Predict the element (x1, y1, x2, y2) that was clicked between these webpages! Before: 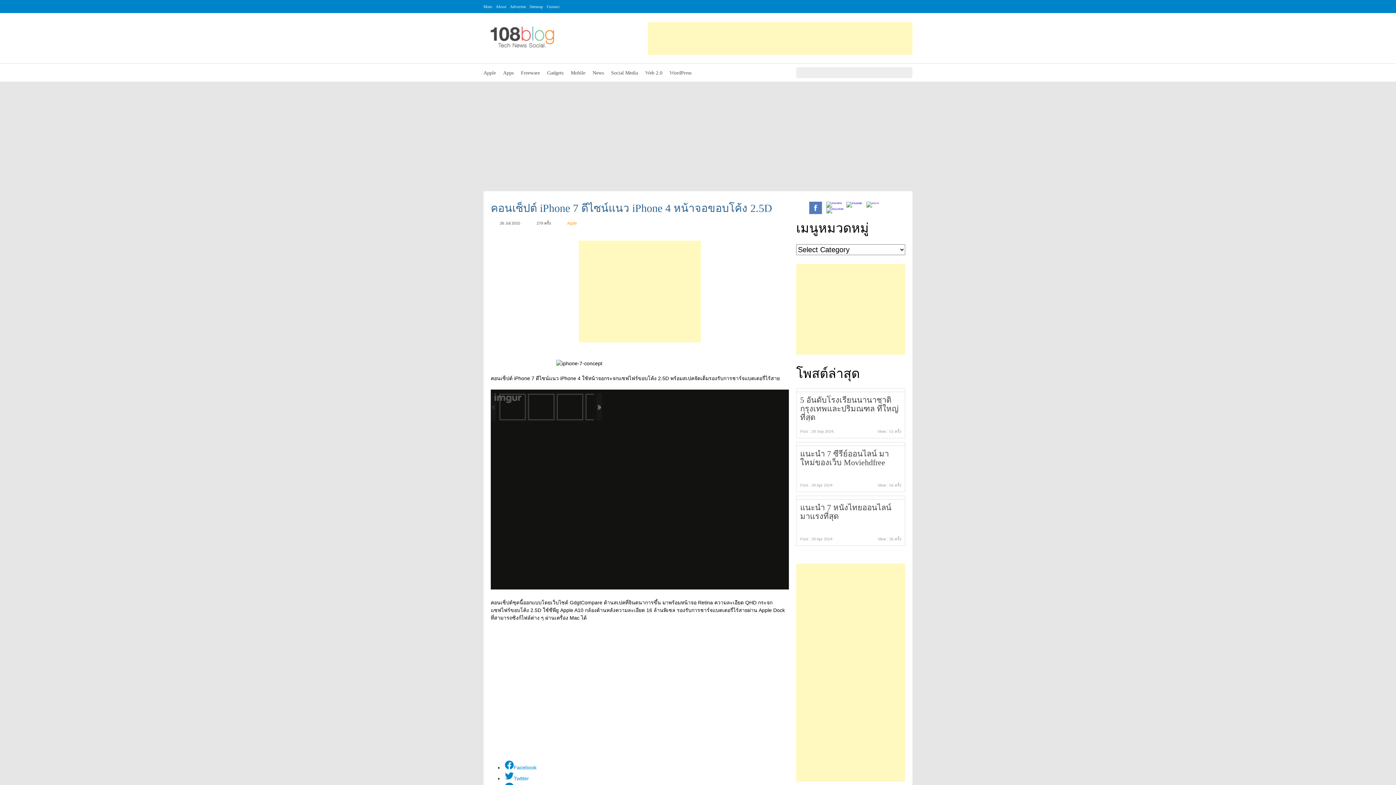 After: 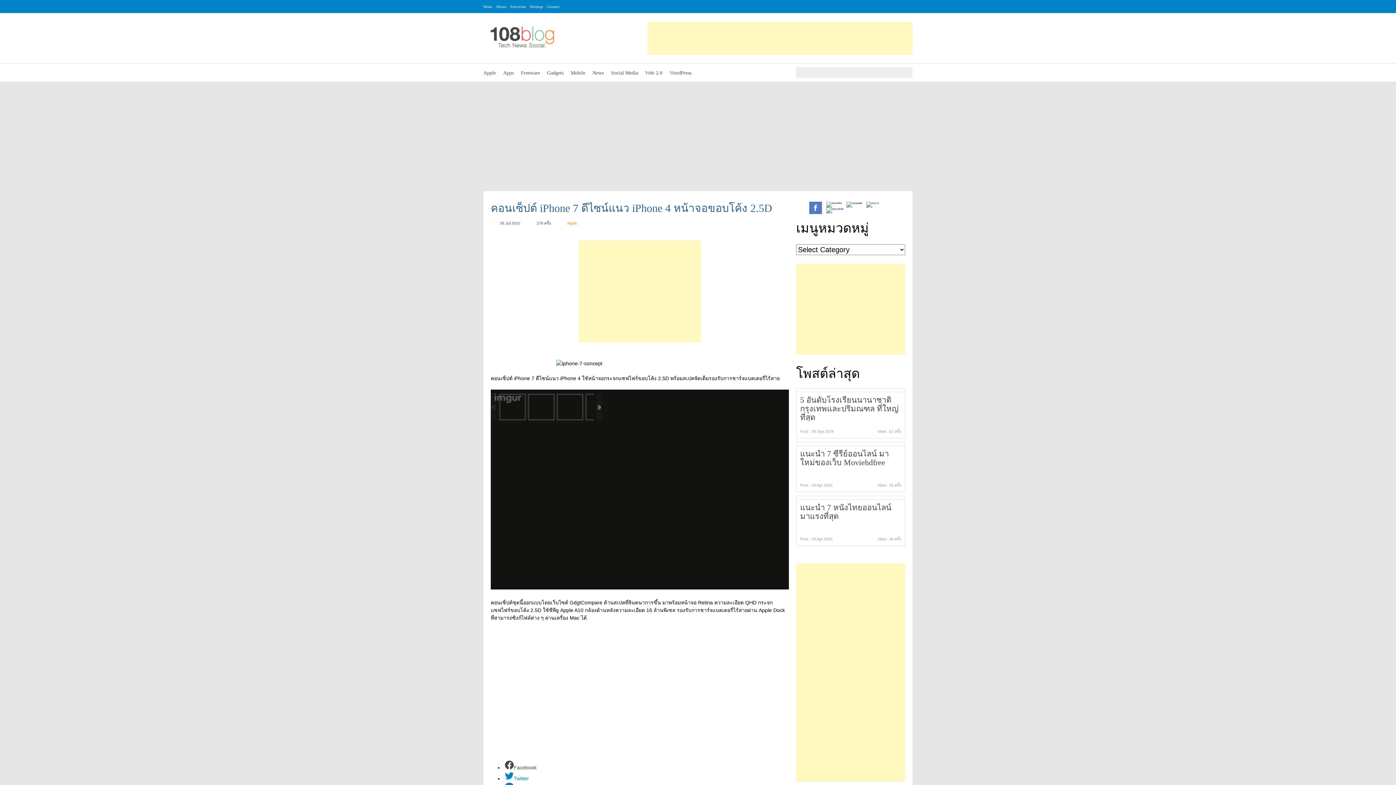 Action: label: Facebook bbox: (505, 765, 536, 770)